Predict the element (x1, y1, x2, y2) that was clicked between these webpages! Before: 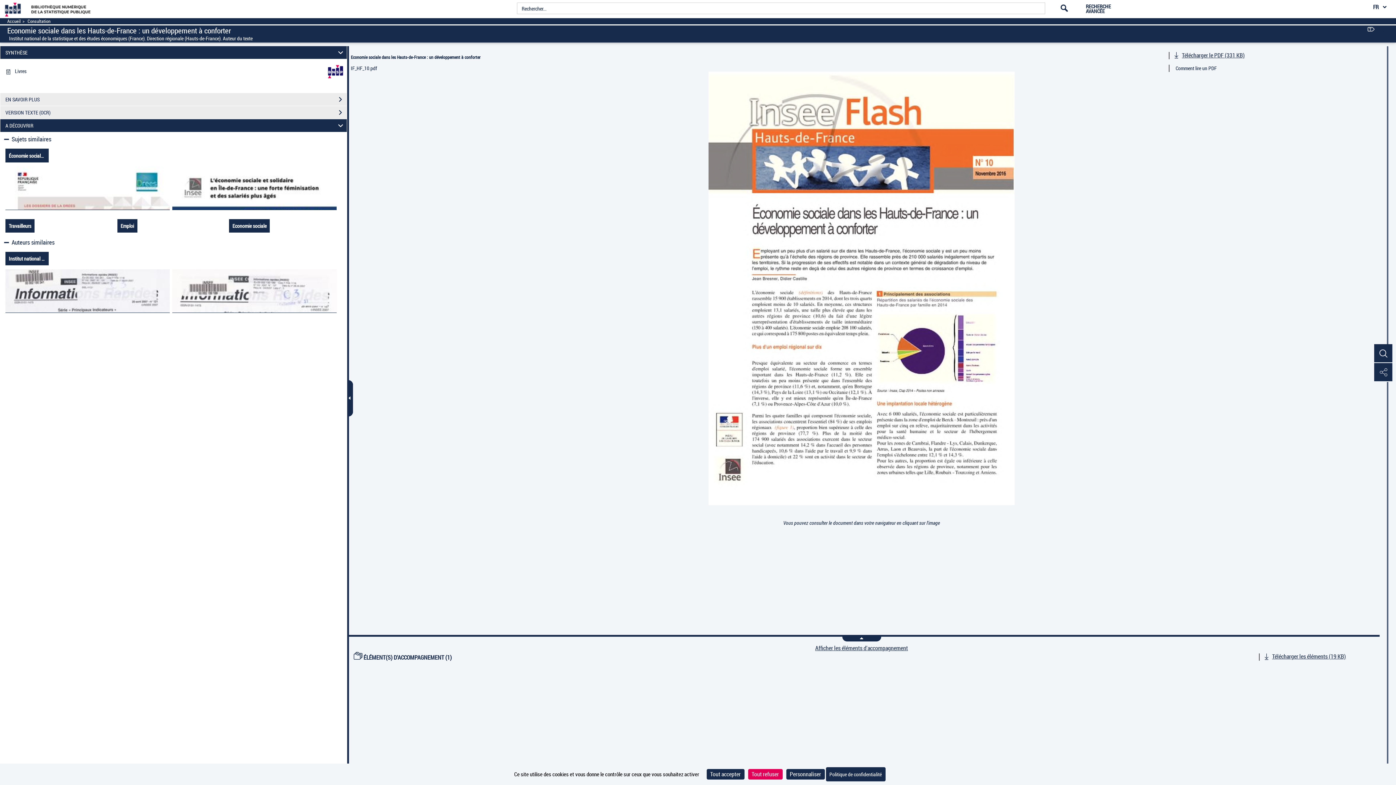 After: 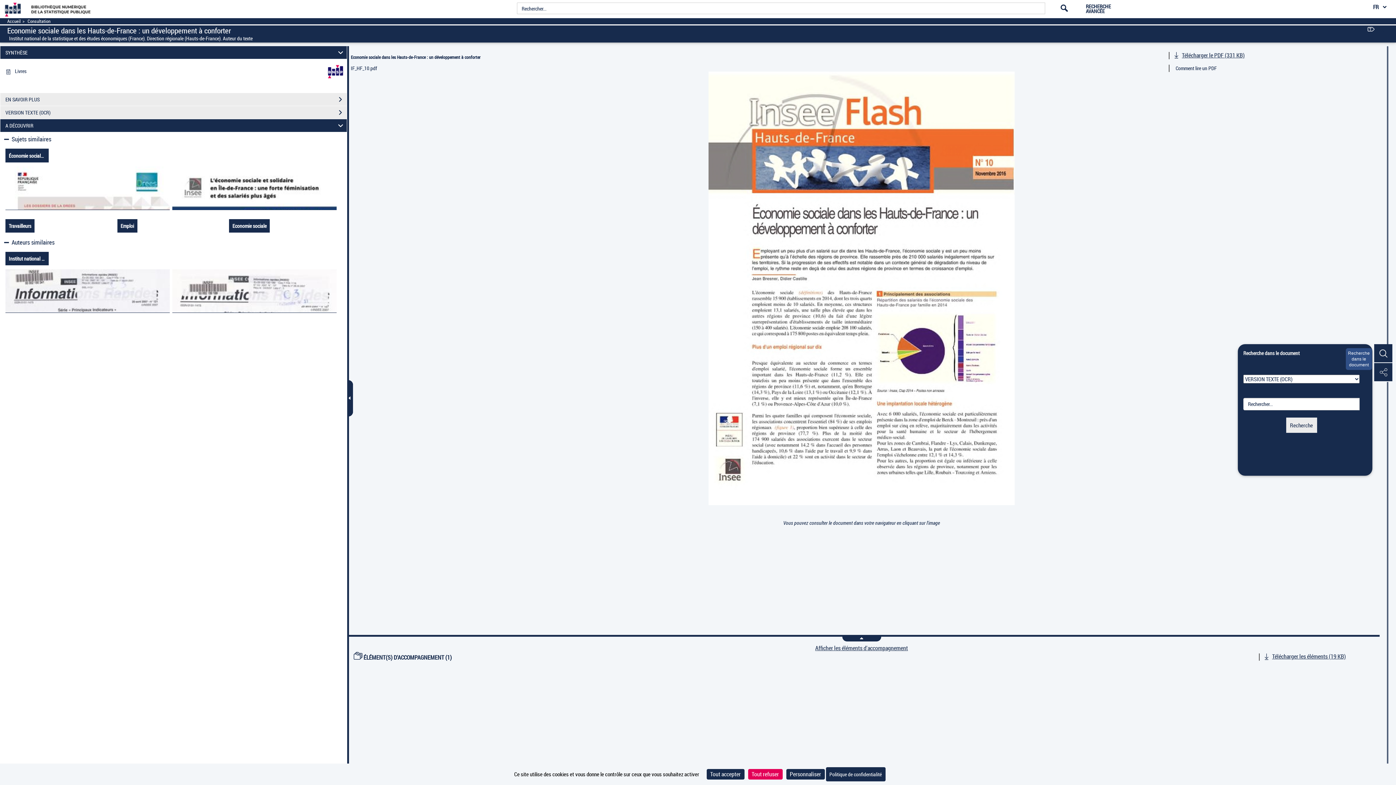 Action: bbox: (1374, 344, 1392, 363) label: Recherche dans le document